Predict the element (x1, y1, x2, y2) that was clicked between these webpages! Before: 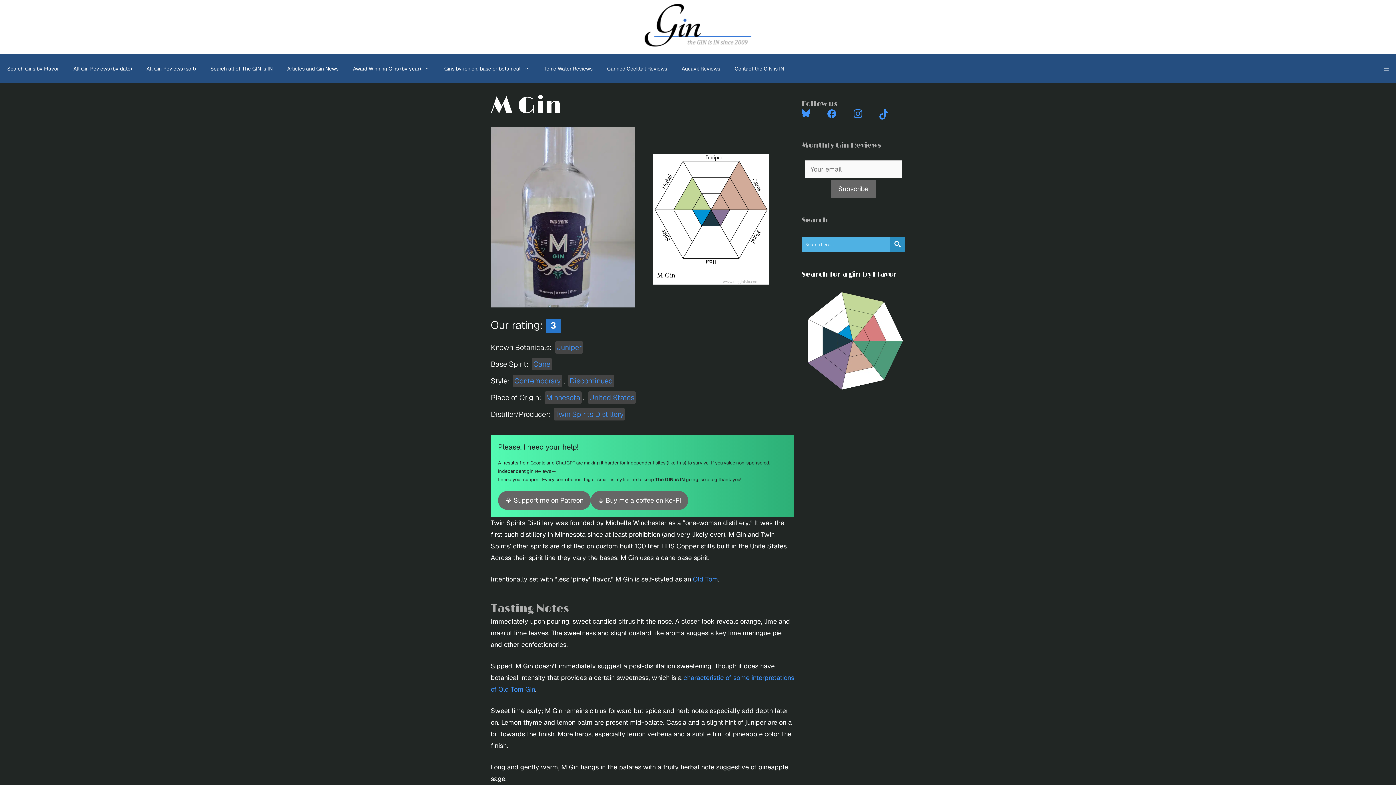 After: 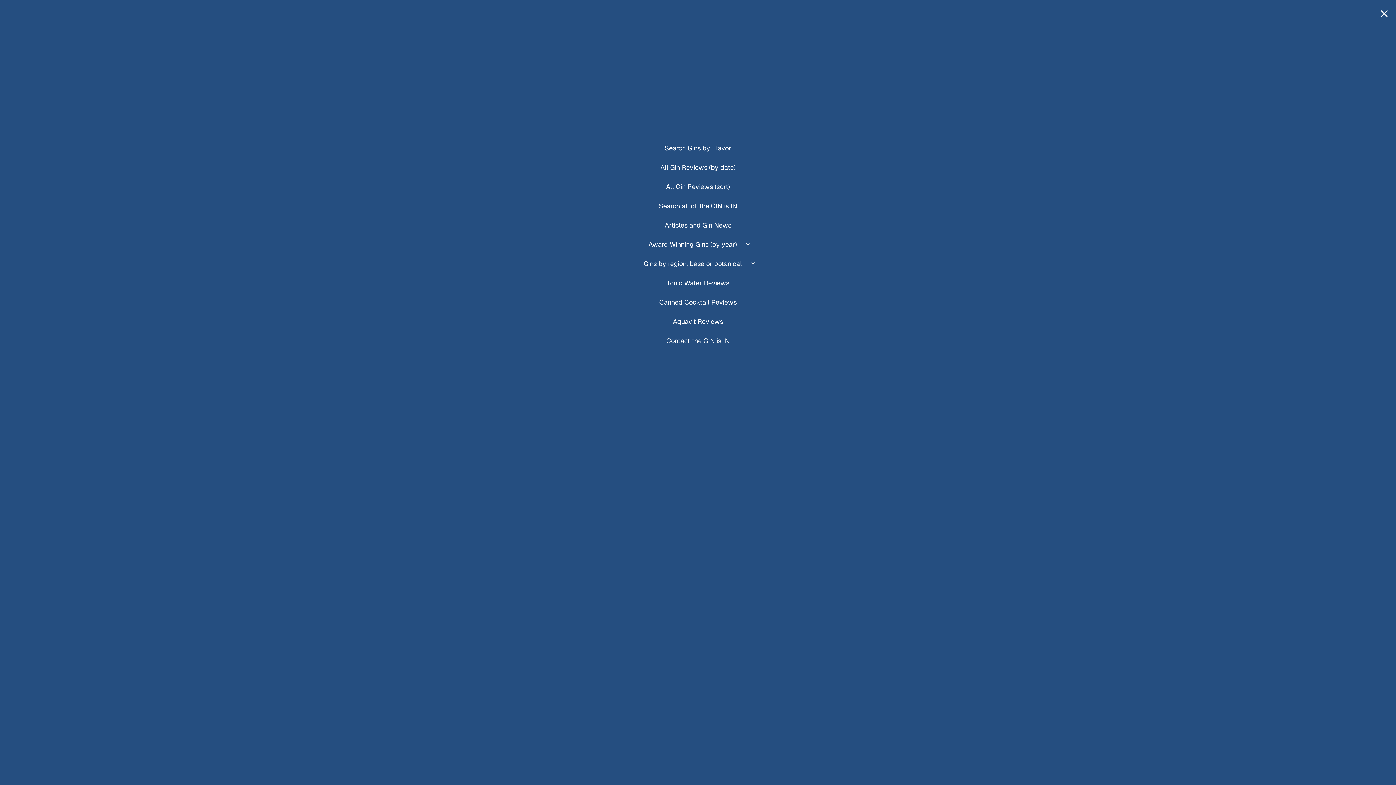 Action: bbox: (1376, 54, 1396, 83)